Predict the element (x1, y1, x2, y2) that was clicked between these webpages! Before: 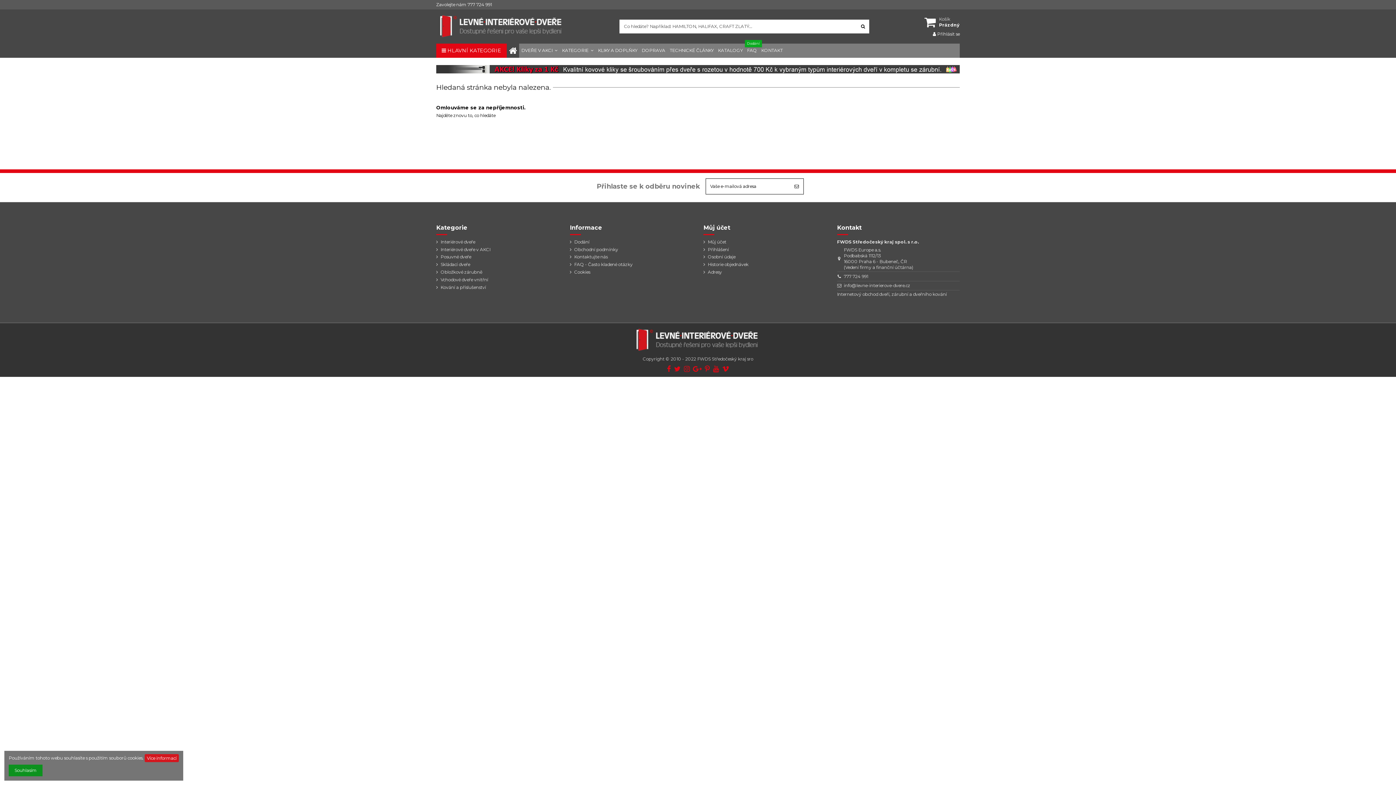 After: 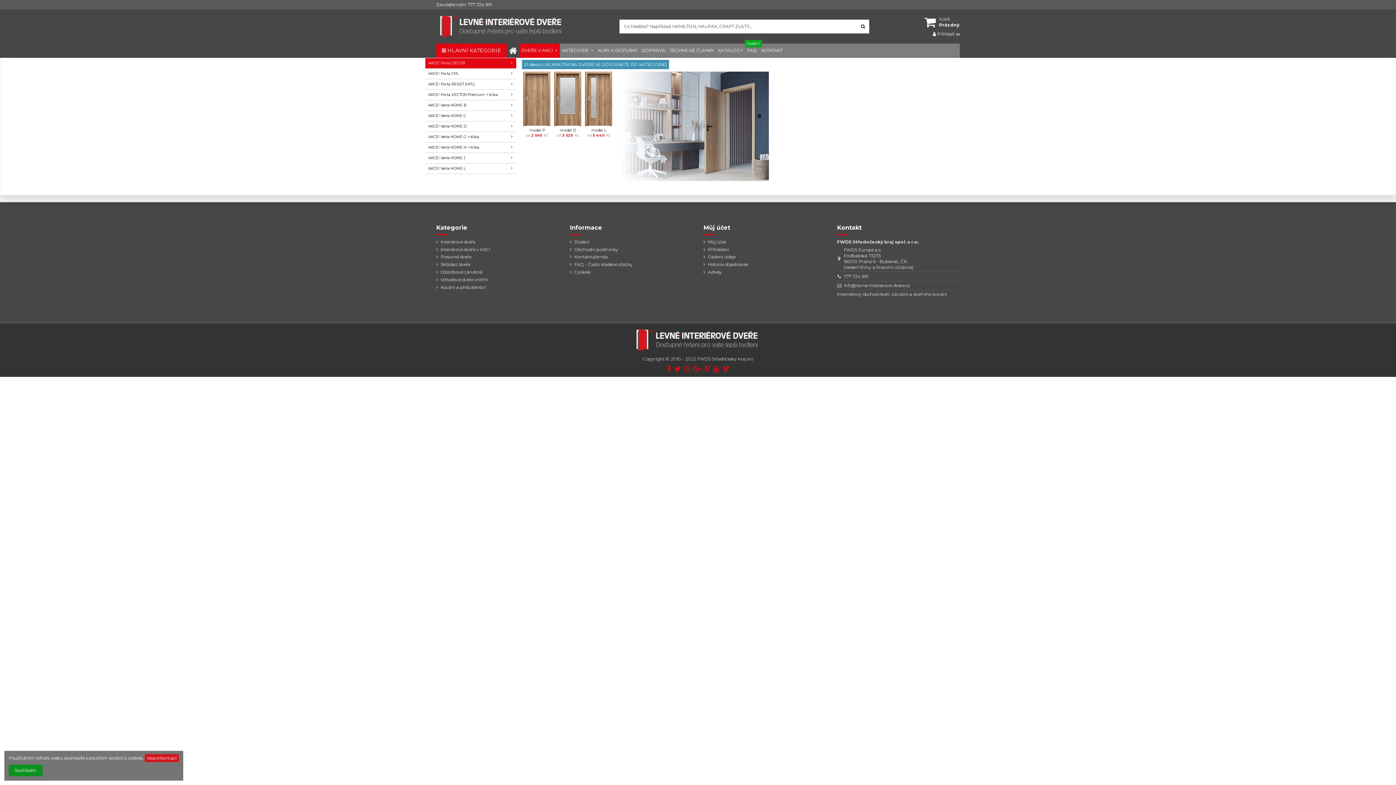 Action: bbox: (519, 43, 560, 57) label: DVEŘE V AKCI 